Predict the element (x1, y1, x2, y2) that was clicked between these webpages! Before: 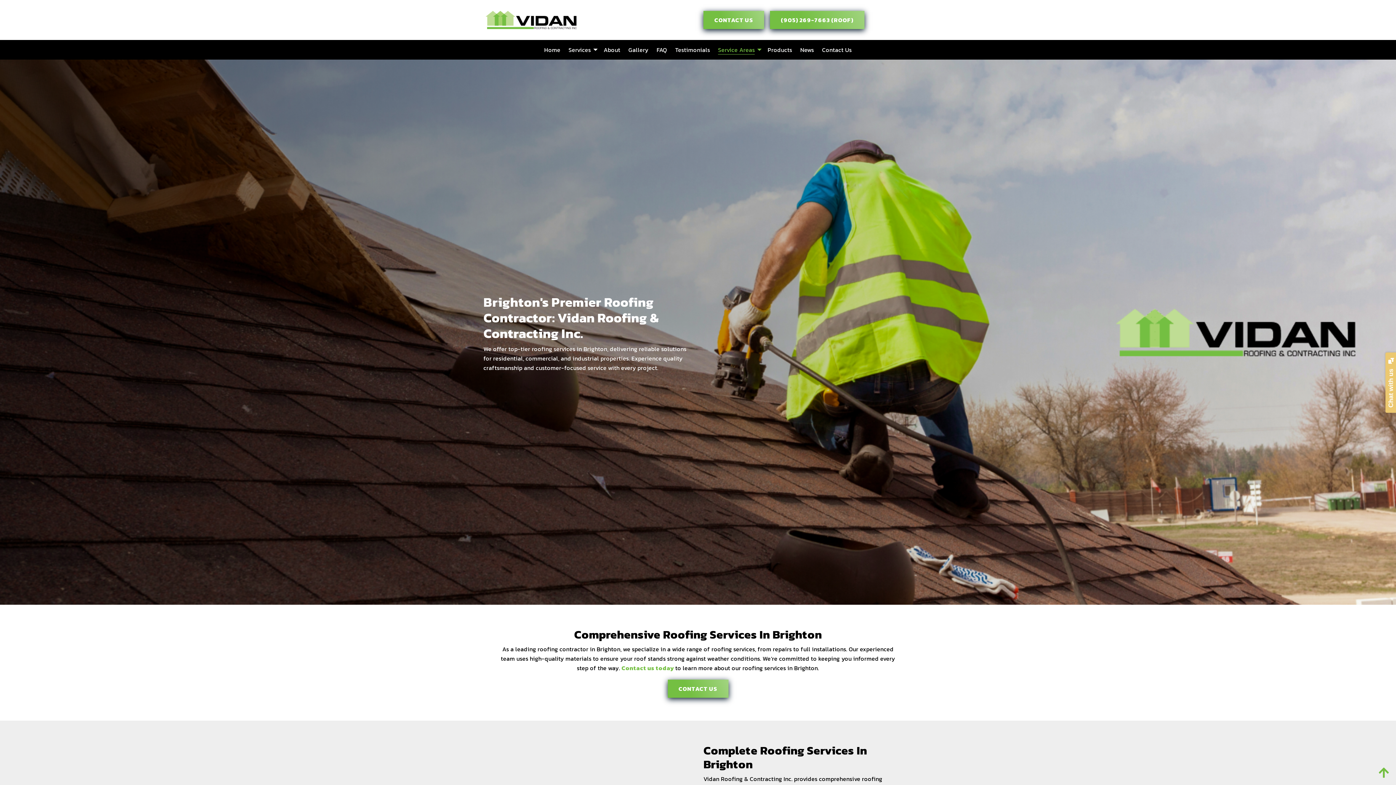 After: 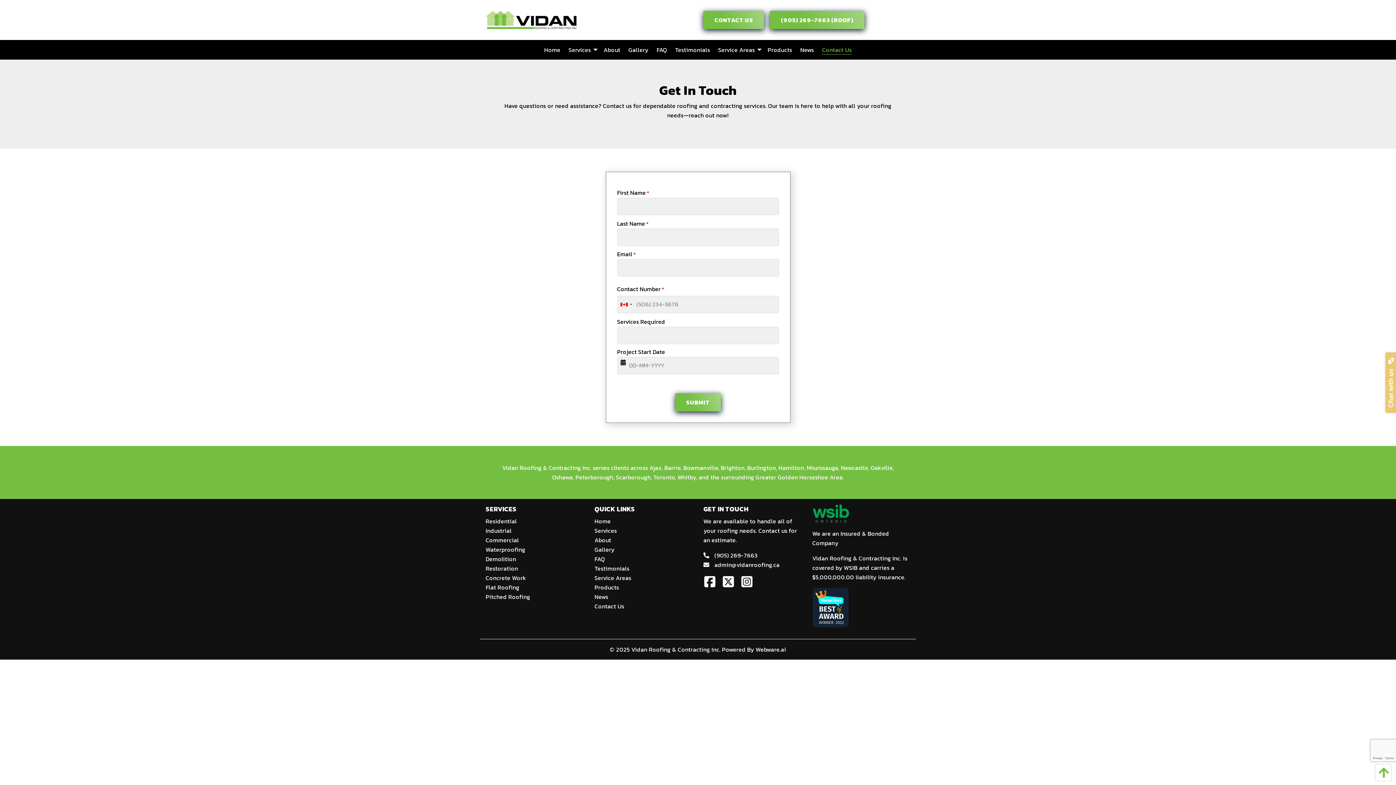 Action: label: CONTACT US bbox: (703, 10, 764, 29)